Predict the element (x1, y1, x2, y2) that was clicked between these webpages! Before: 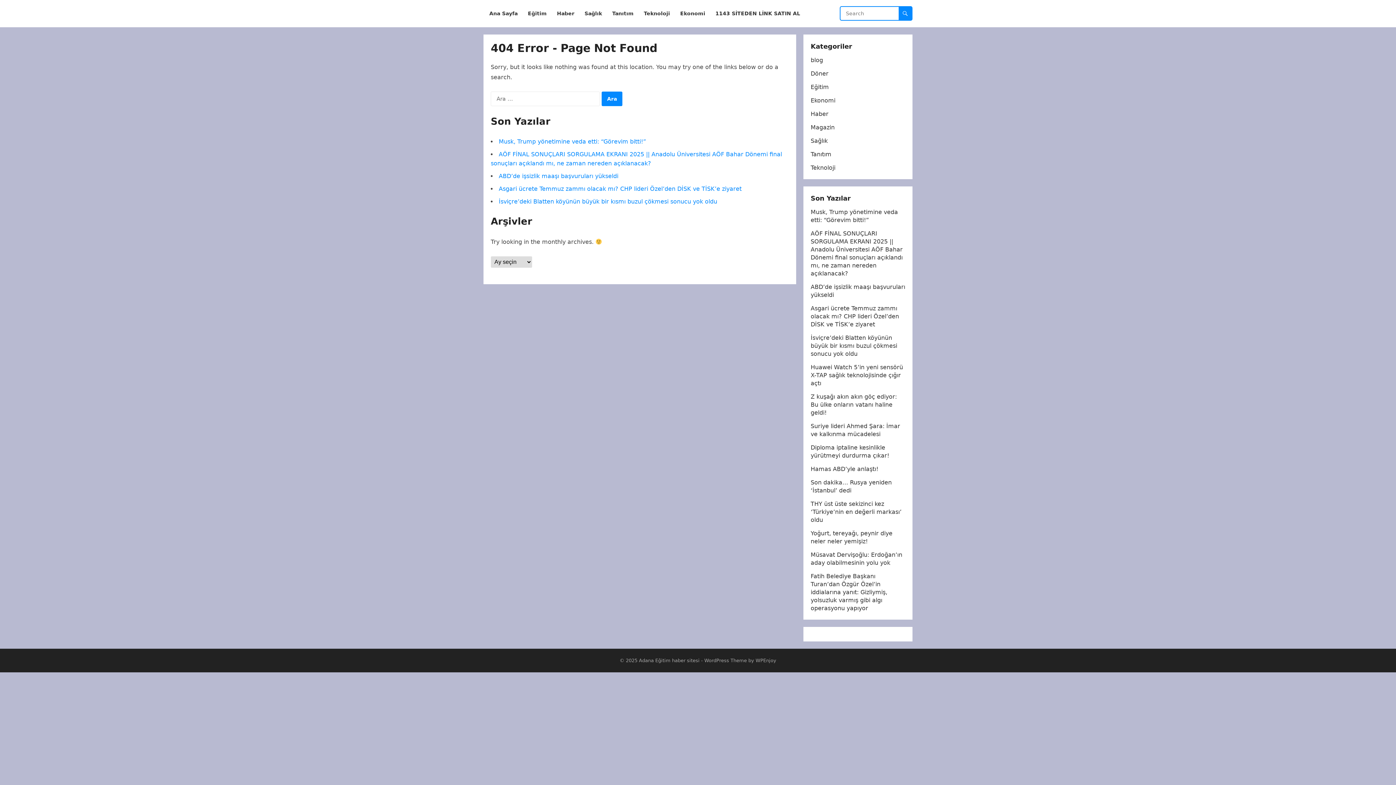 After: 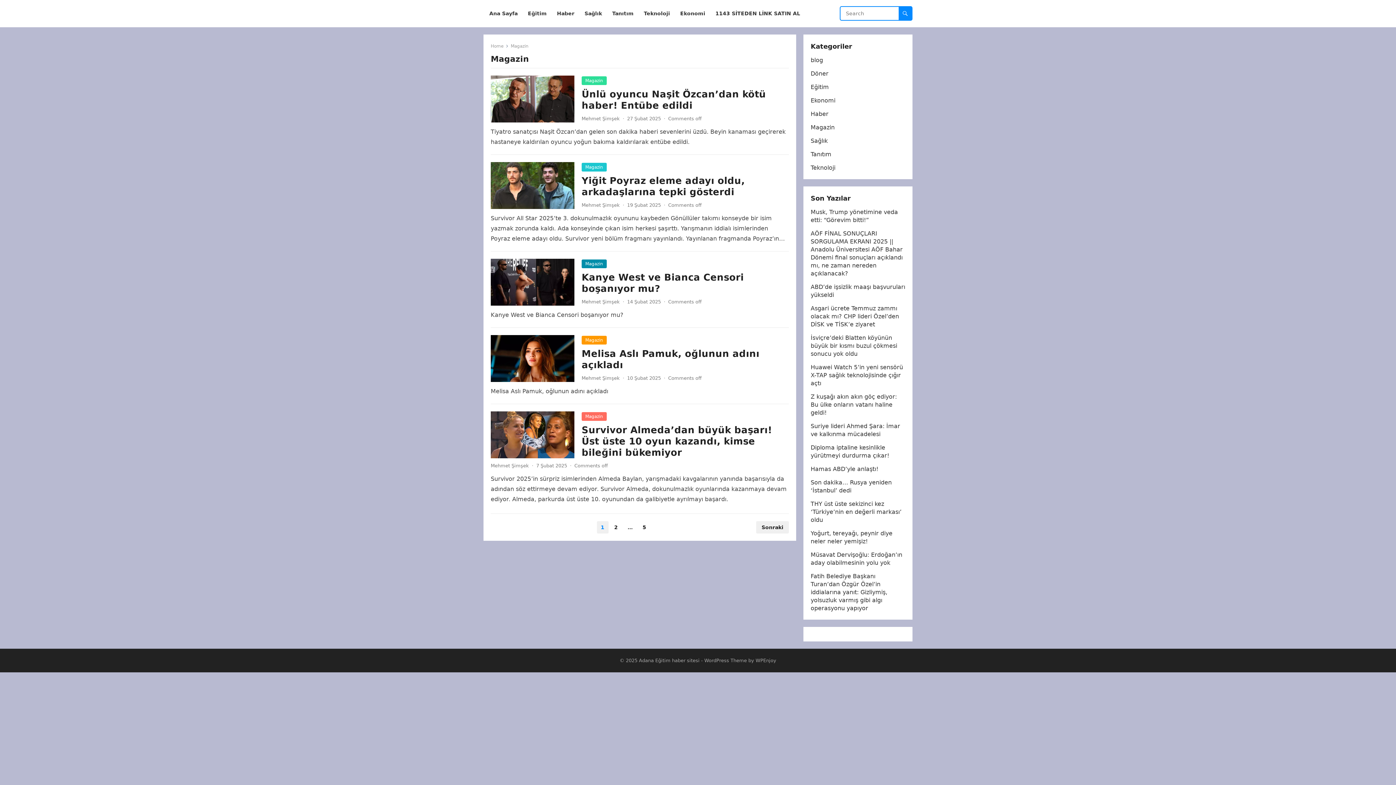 Action: label: Magazin bbox: (810, 124, 834, 130)